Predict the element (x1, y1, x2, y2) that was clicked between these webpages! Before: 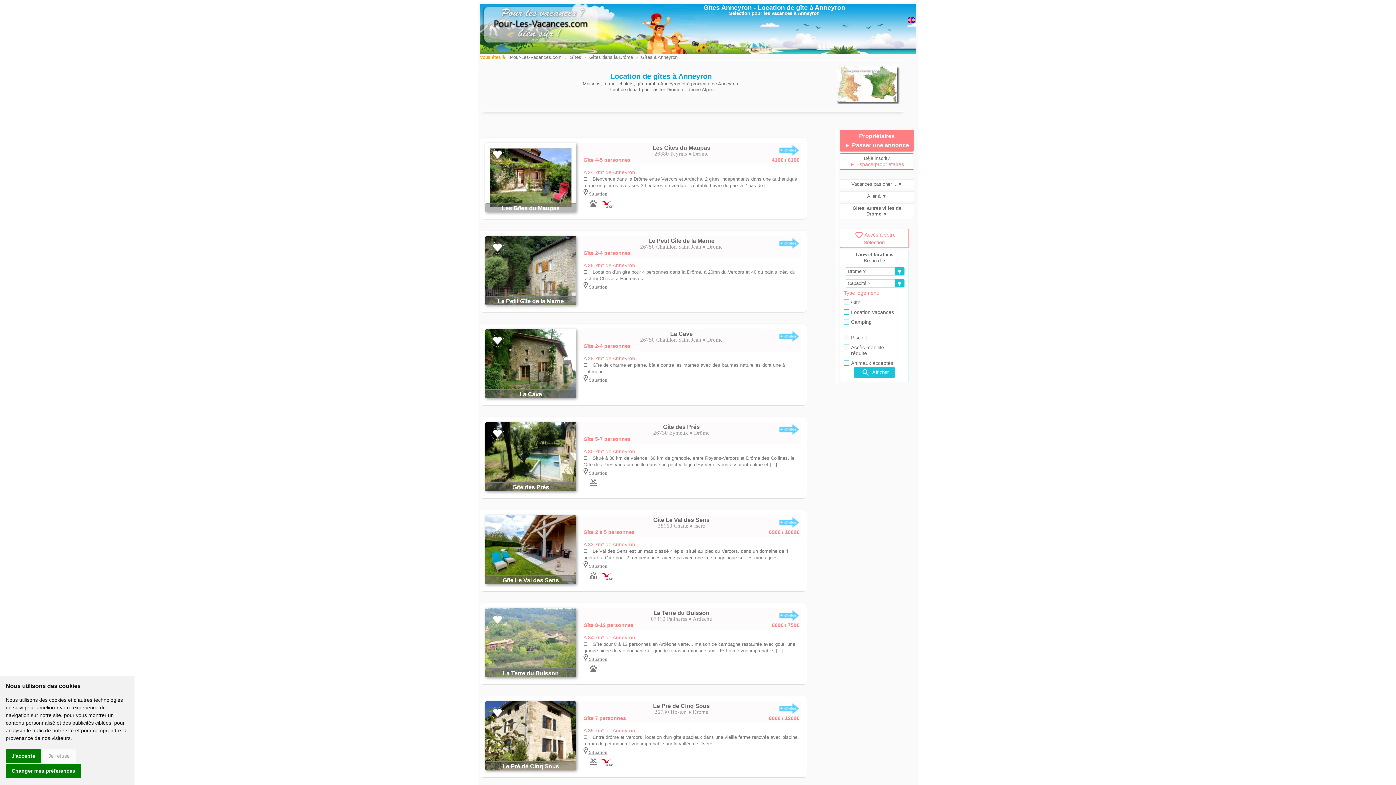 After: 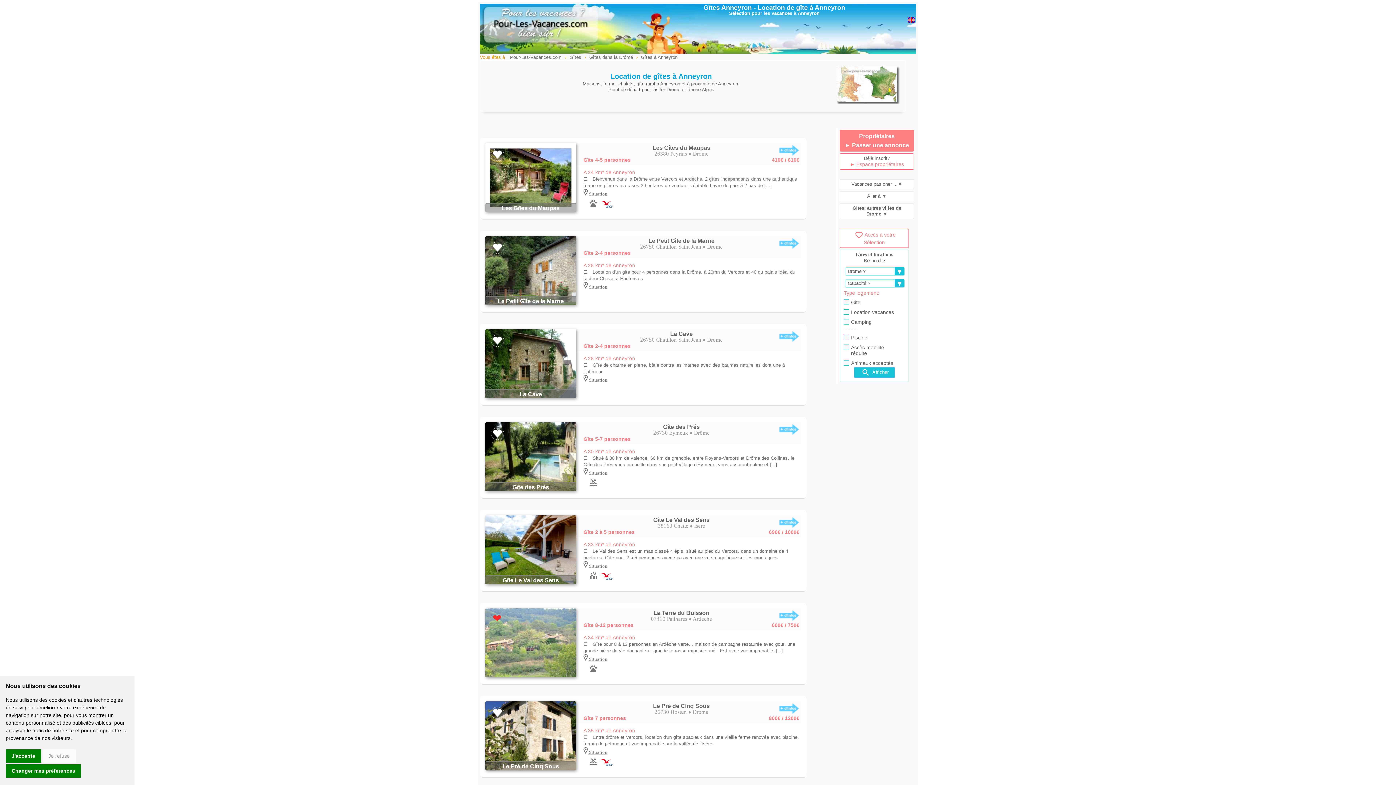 Action: bbox: (490, 614, 504, 626)